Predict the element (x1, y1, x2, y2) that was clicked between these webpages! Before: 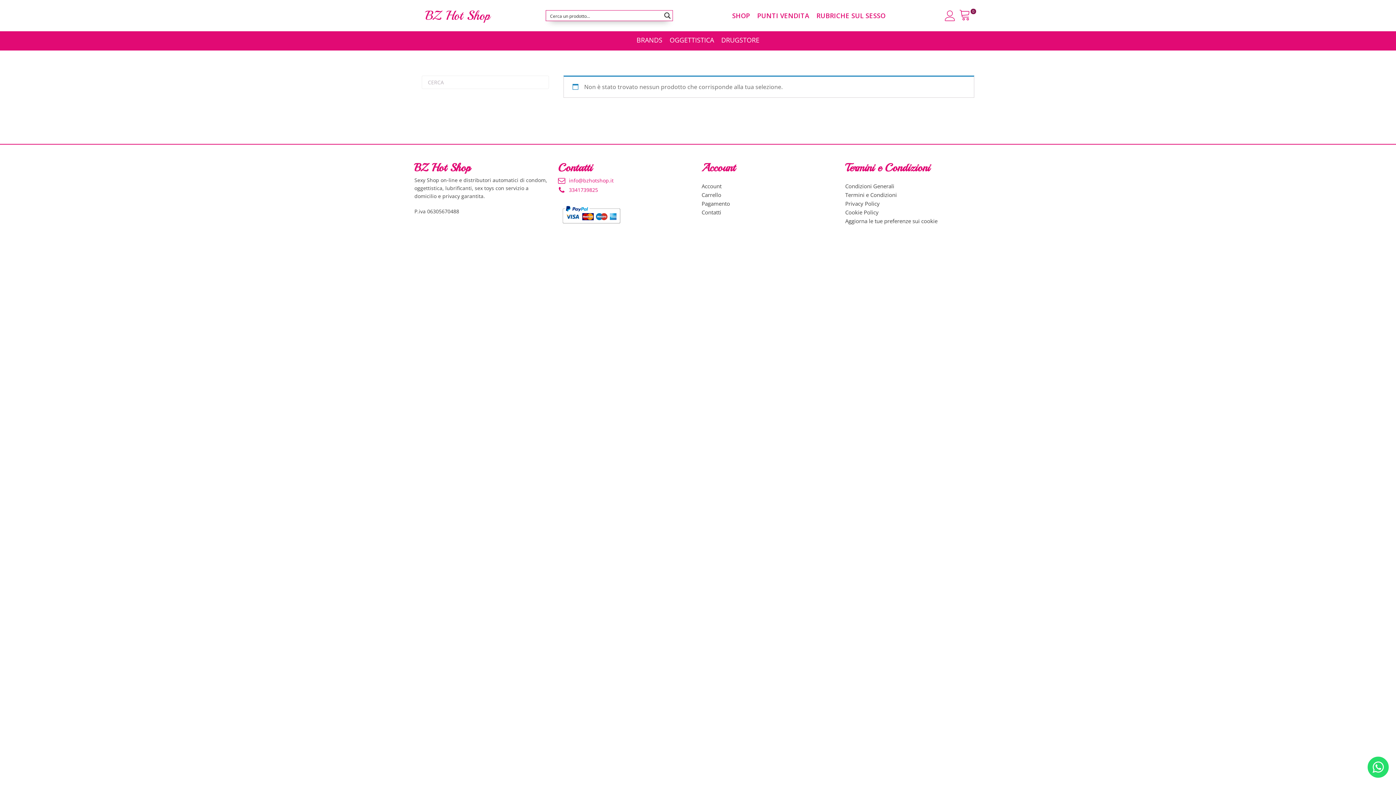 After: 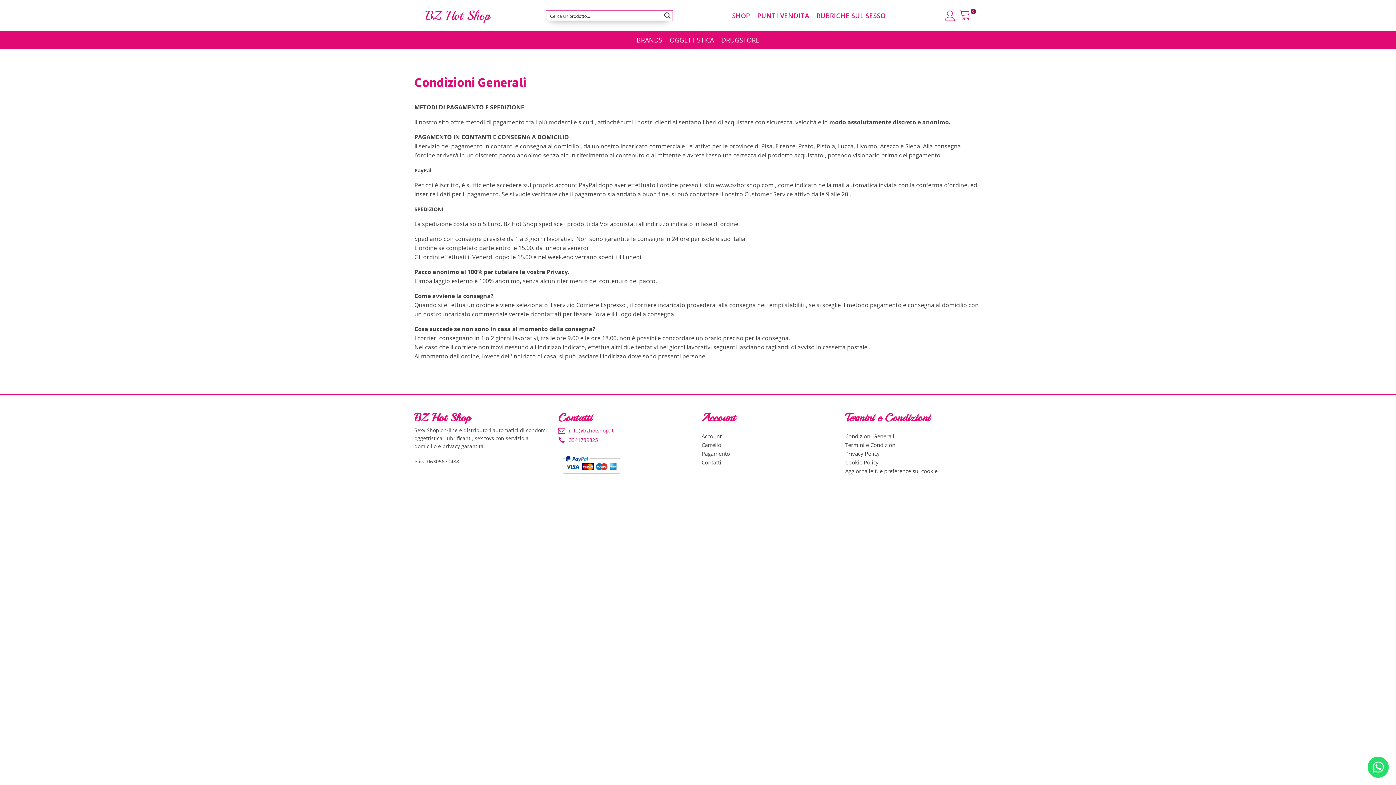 Action: label: Condizioni Generali bbox: (845, 181, 981, 190)